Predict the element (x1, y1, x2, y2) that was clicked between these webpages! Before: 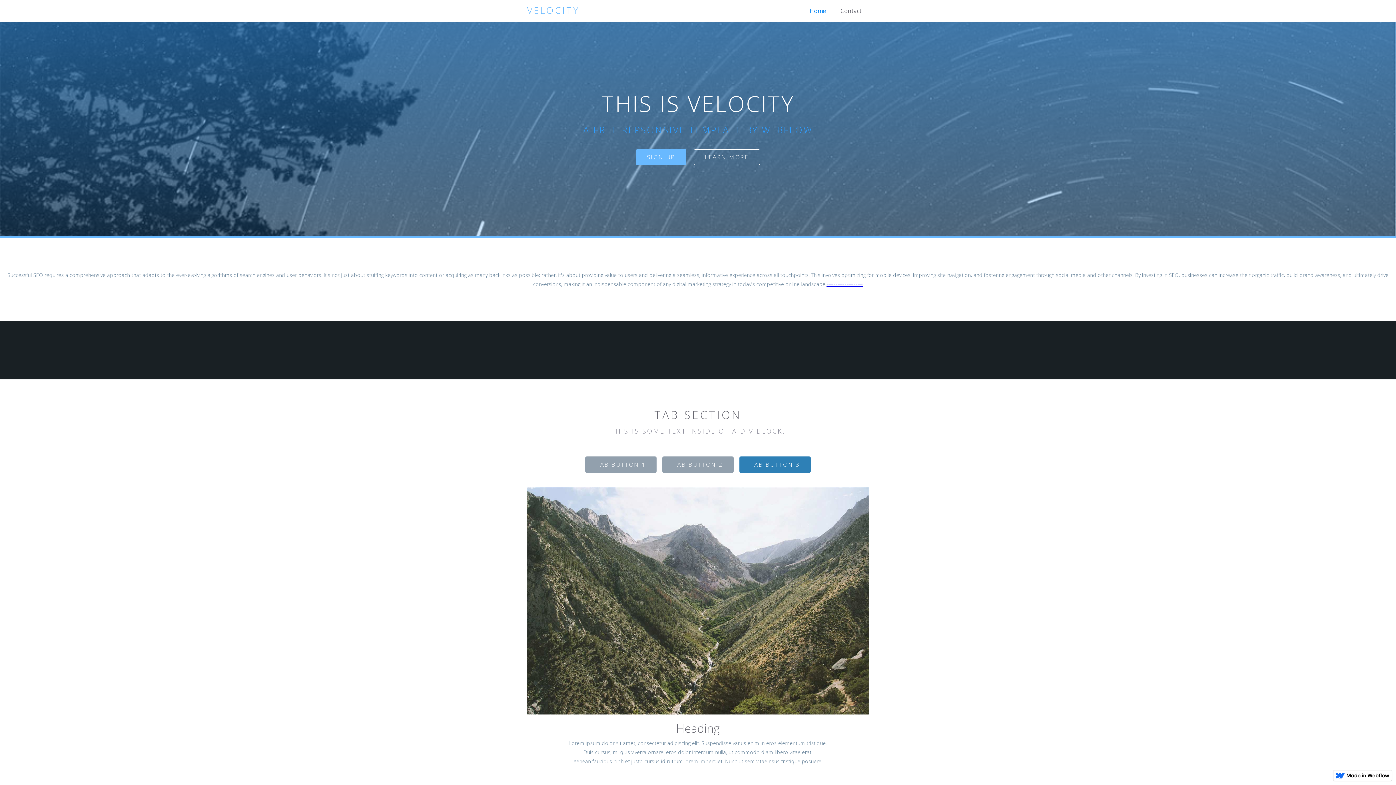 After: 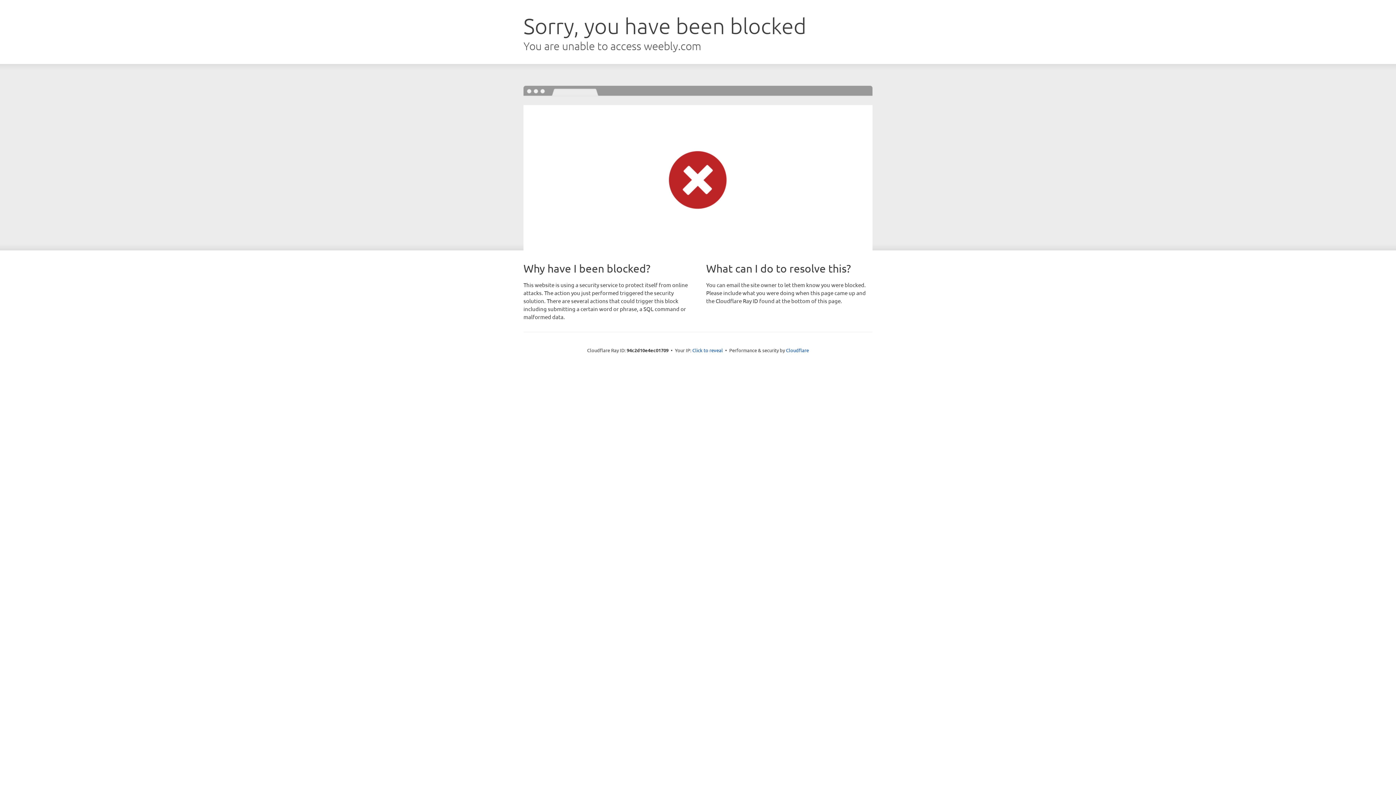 Action: label: - bbox: (861, 280, 863, 287)